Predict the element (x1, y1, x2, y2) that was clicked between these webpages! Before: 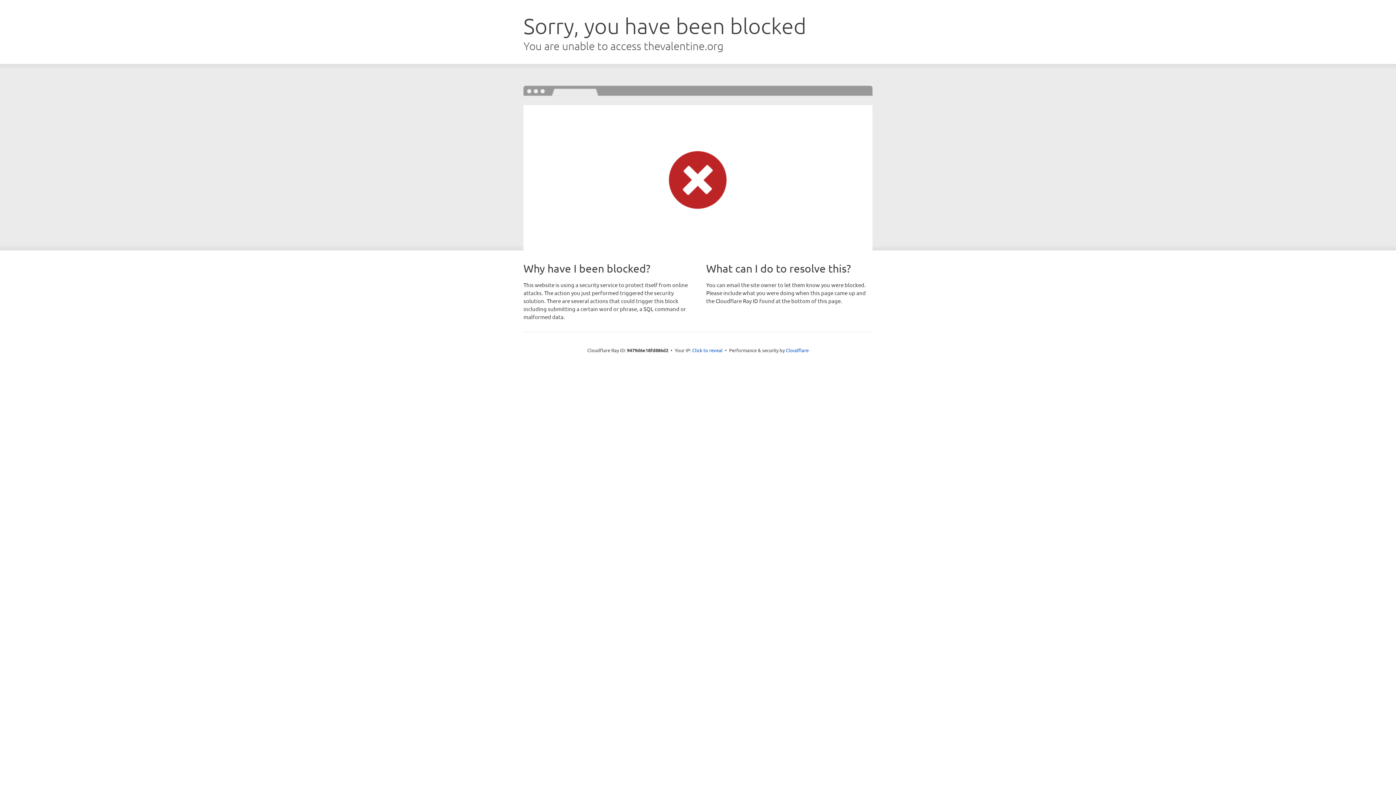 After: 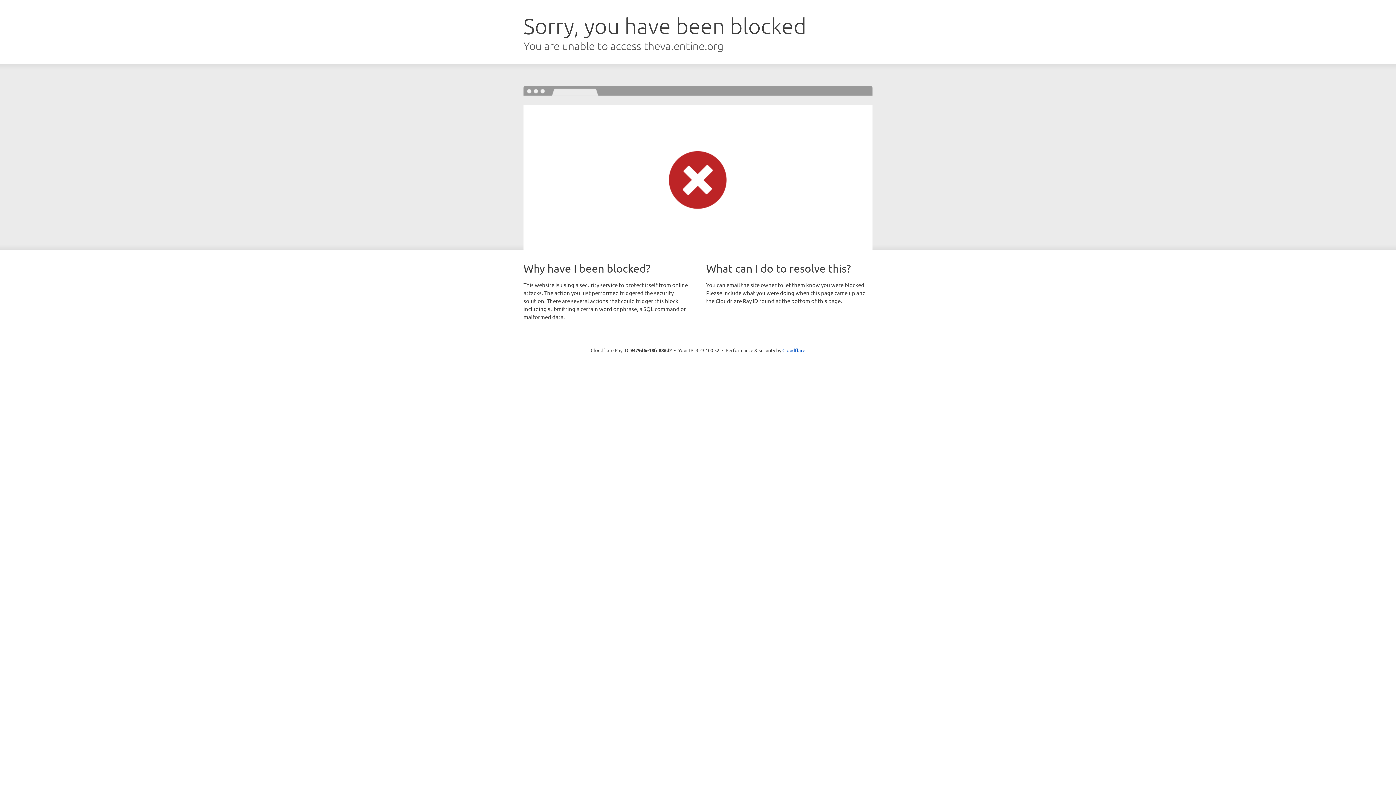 Action: bbox: (692, 346, 722, 353) label: Click to reveal